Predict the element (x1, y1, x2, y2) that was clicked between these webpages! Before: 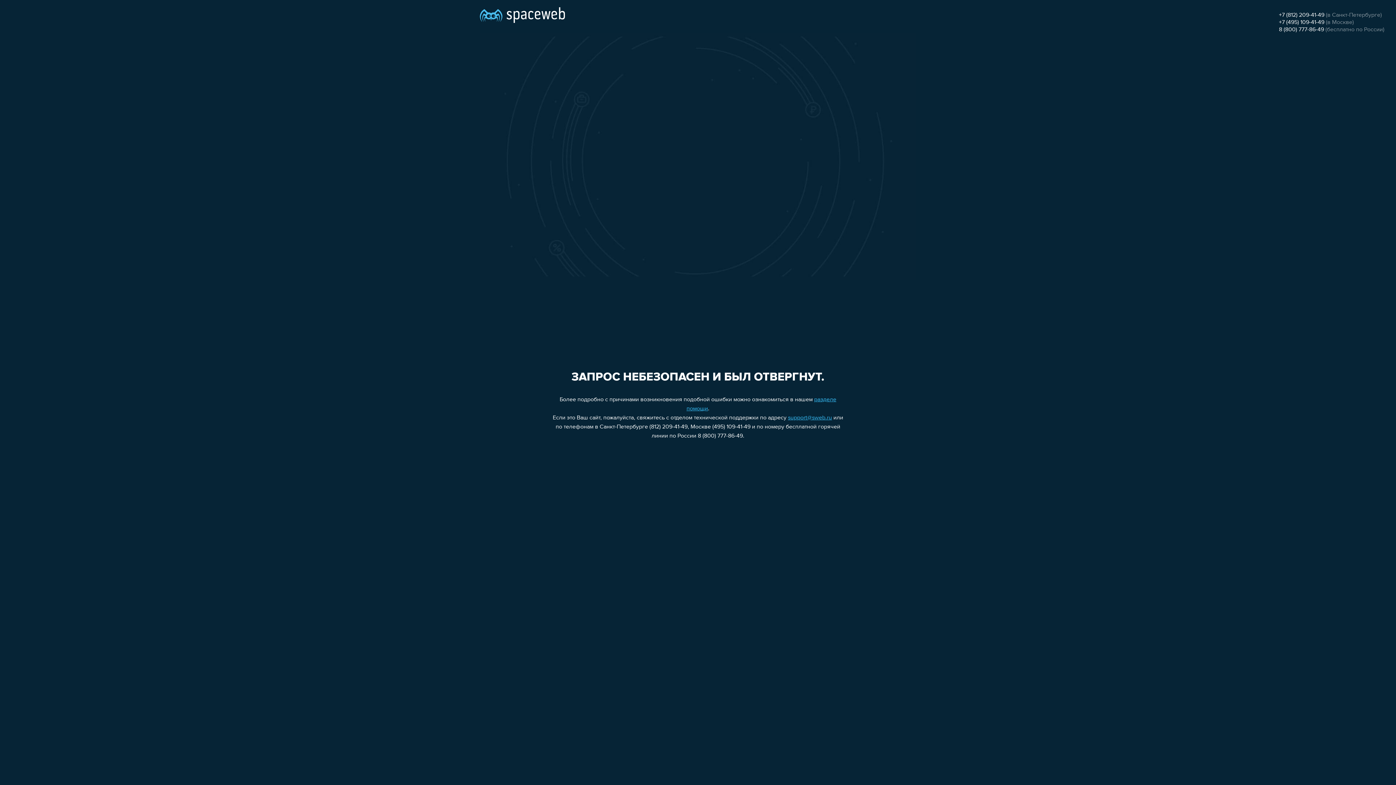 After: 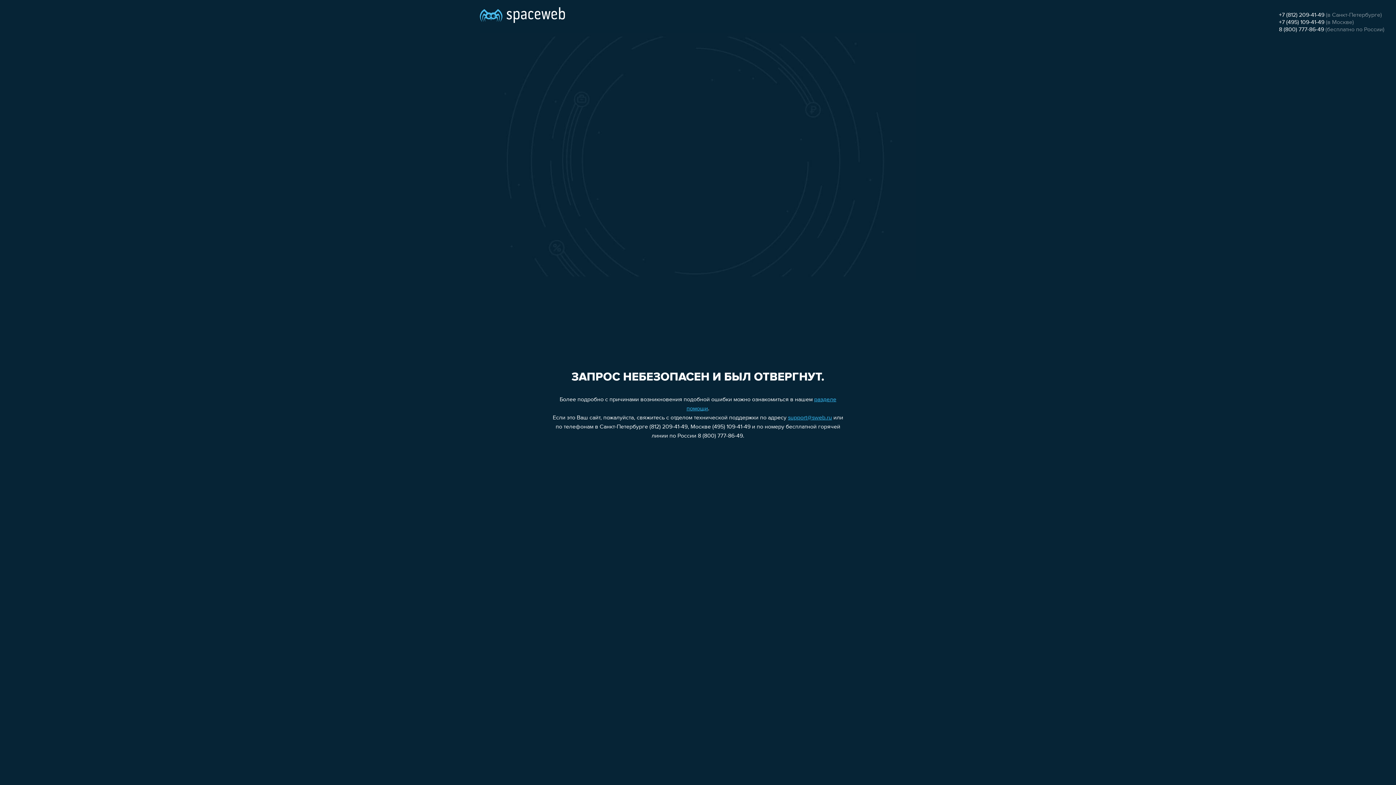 Action: label: support@sweb.ru bbox: (788, 415, 832, 421)